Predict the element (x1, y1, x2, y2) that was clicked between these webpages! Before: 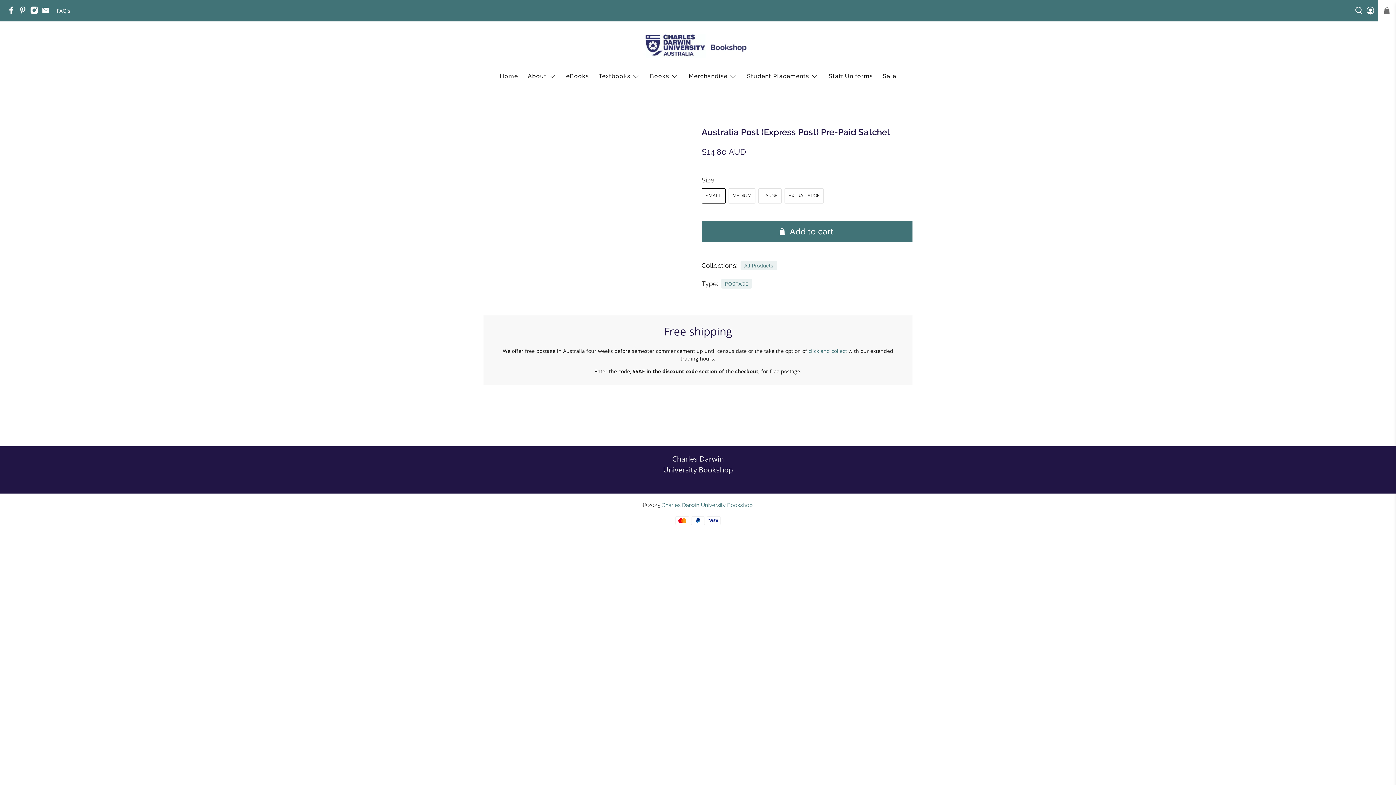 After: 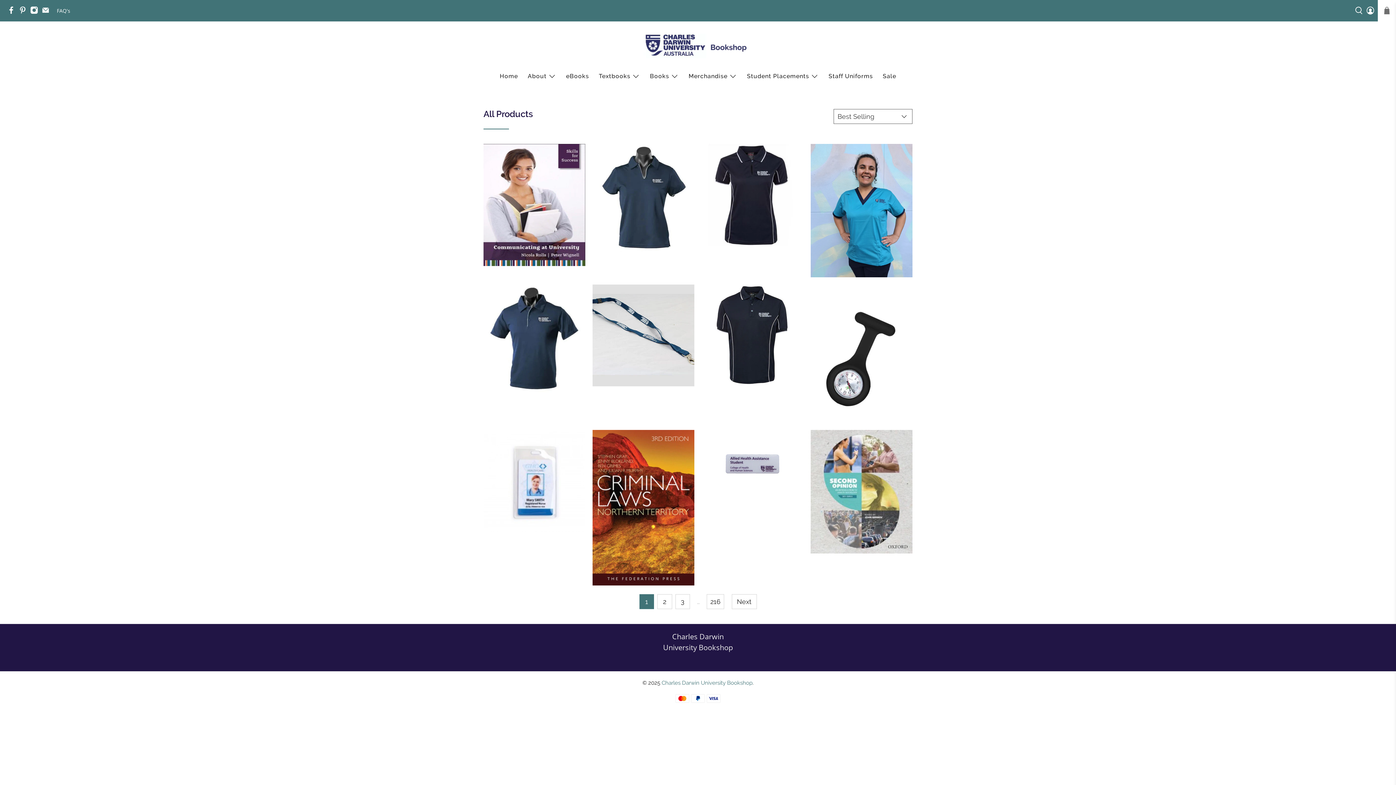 Action: bbox: (744, 262, 773, 269) label: All Products